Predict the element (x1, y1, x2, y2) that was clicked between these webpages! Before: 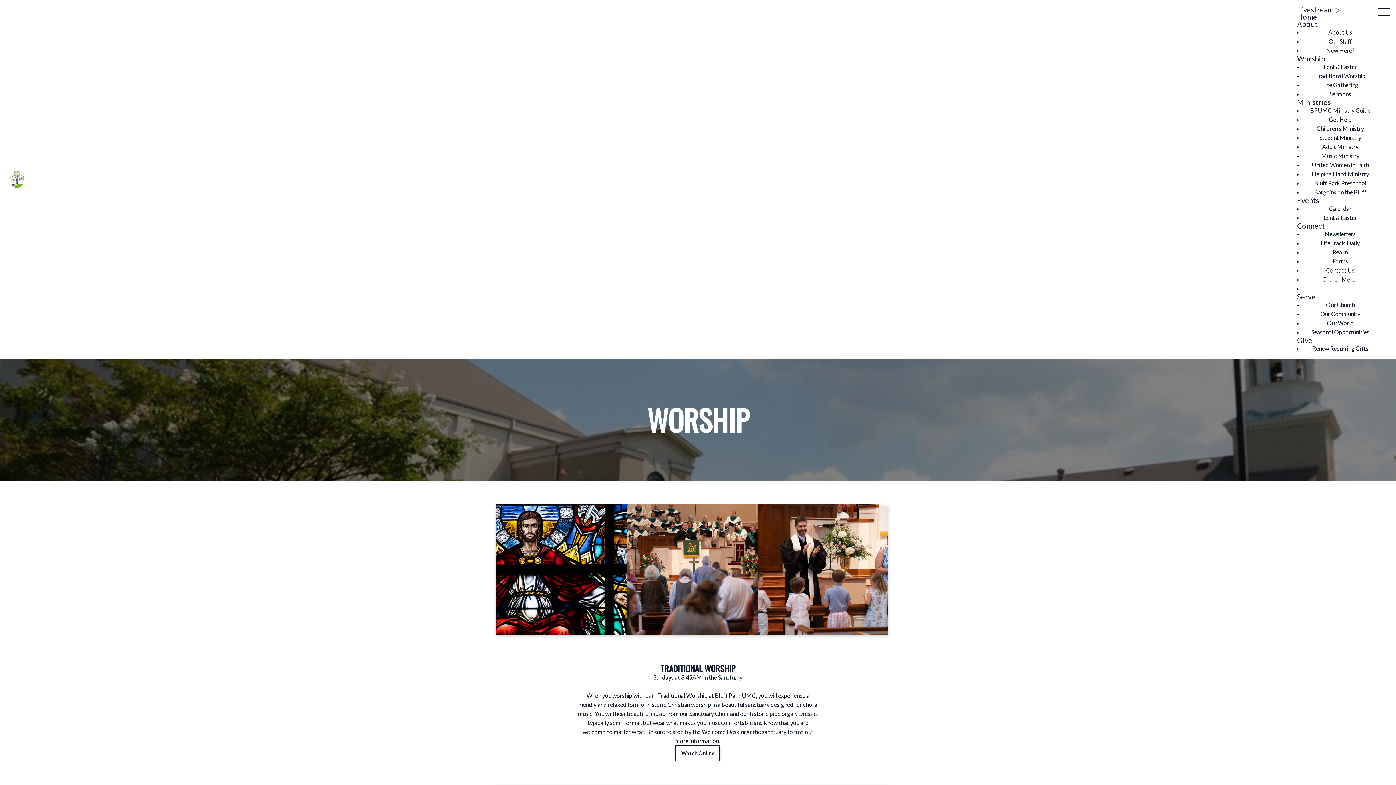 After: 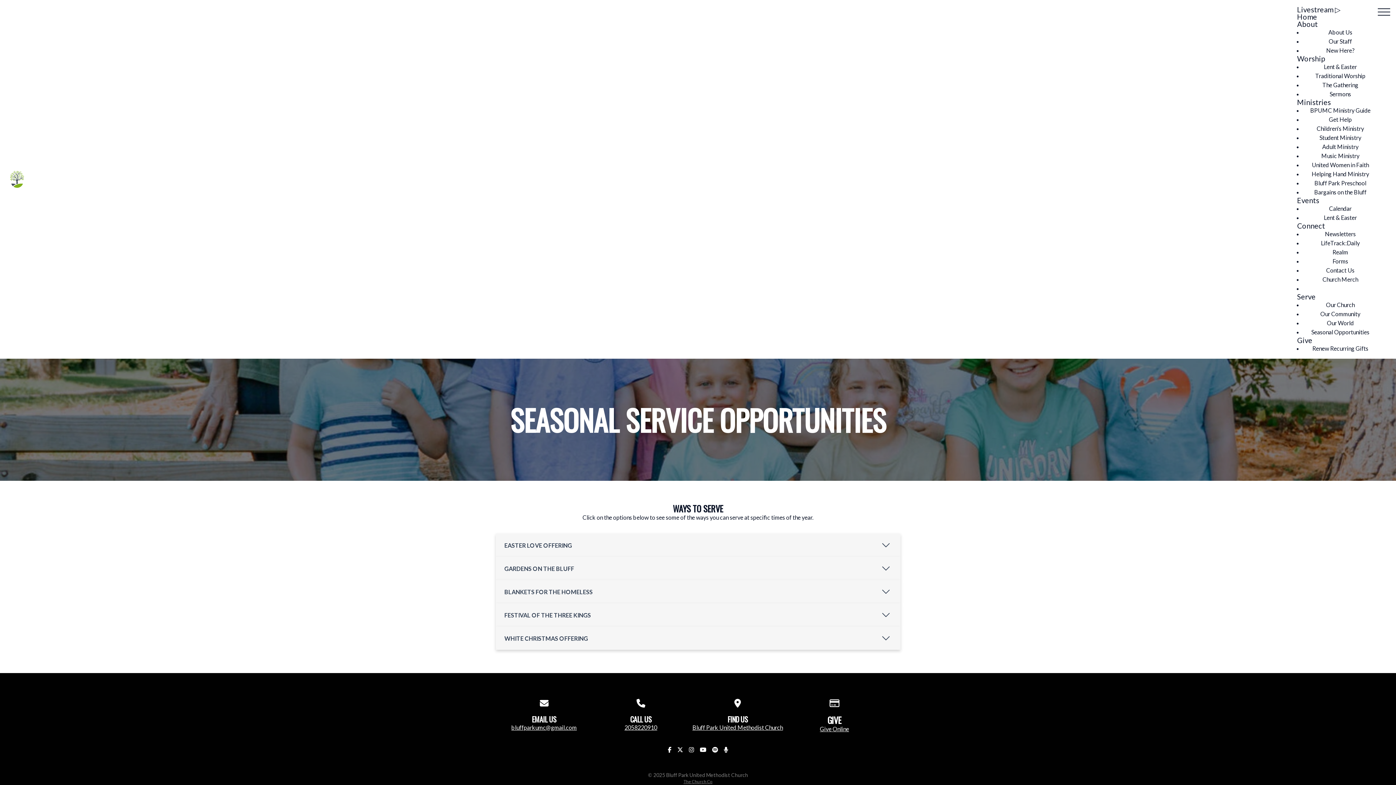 Action: label: Seasonal Opportunities bbox: (1304, 324, 1377, 340)